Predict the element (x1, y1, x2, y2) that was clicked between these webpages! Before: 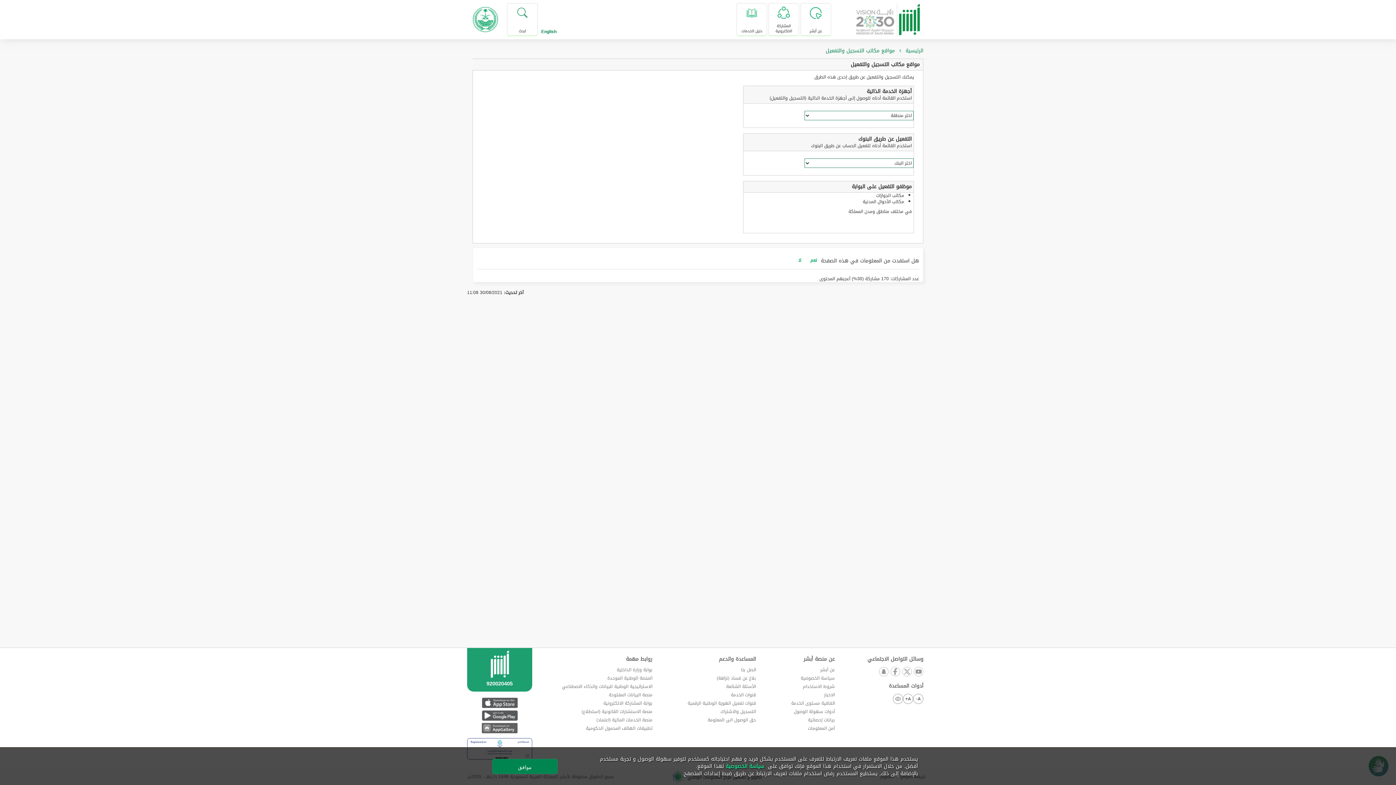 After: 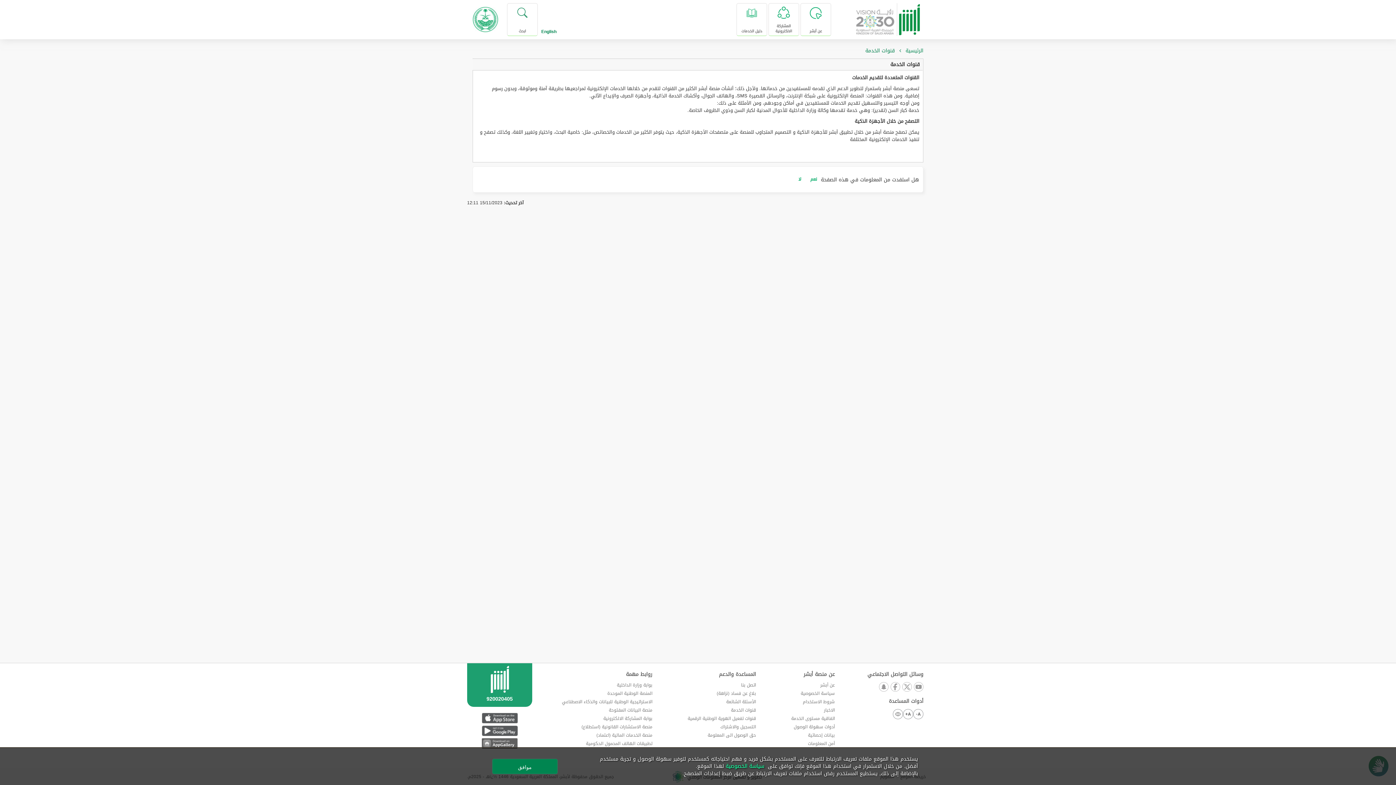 Action: label: قنوات الخدمة bbox: (731, 691, 756, 699)